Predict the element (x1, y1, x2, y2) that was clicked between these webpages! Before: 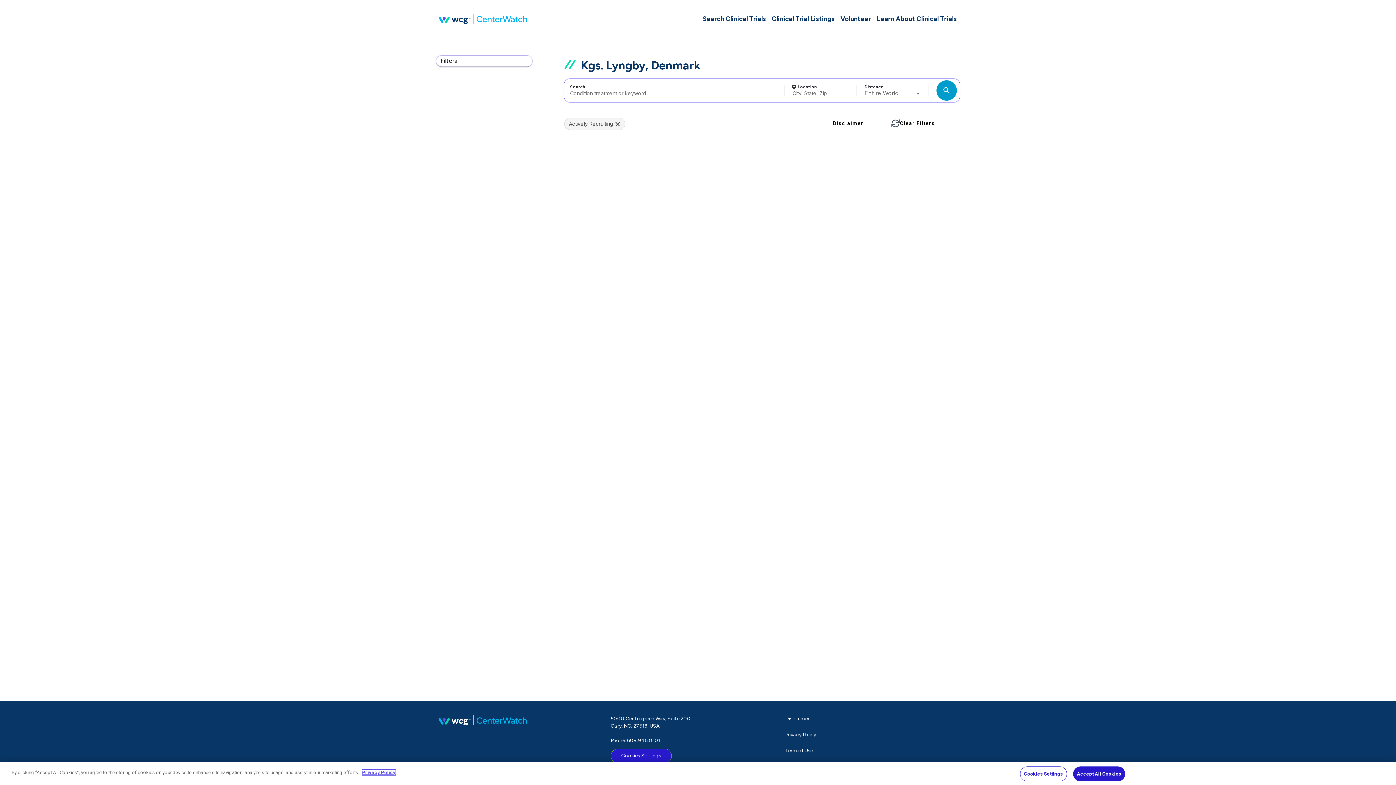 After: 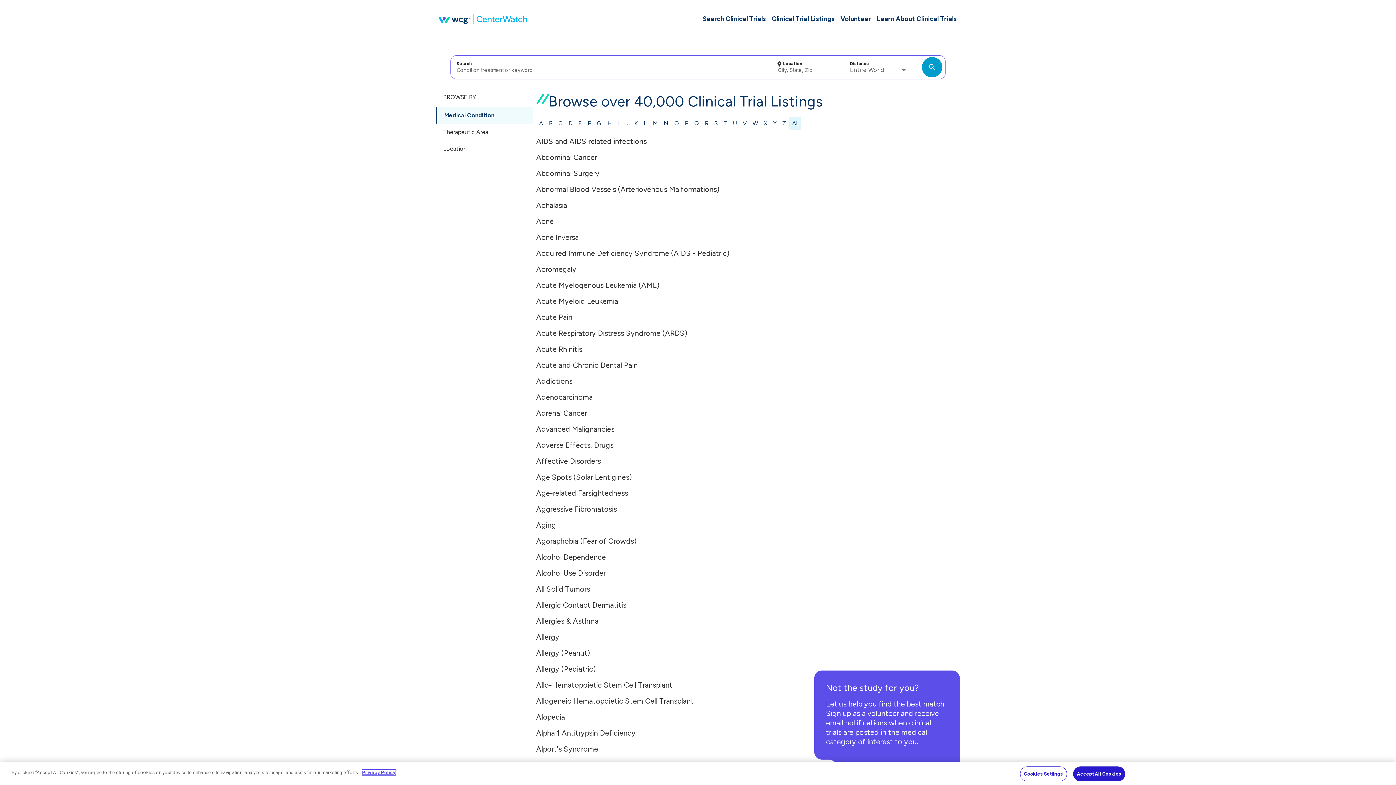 Action: bbox: (769, 0, 837, 37) label: Clinical Trial Listings